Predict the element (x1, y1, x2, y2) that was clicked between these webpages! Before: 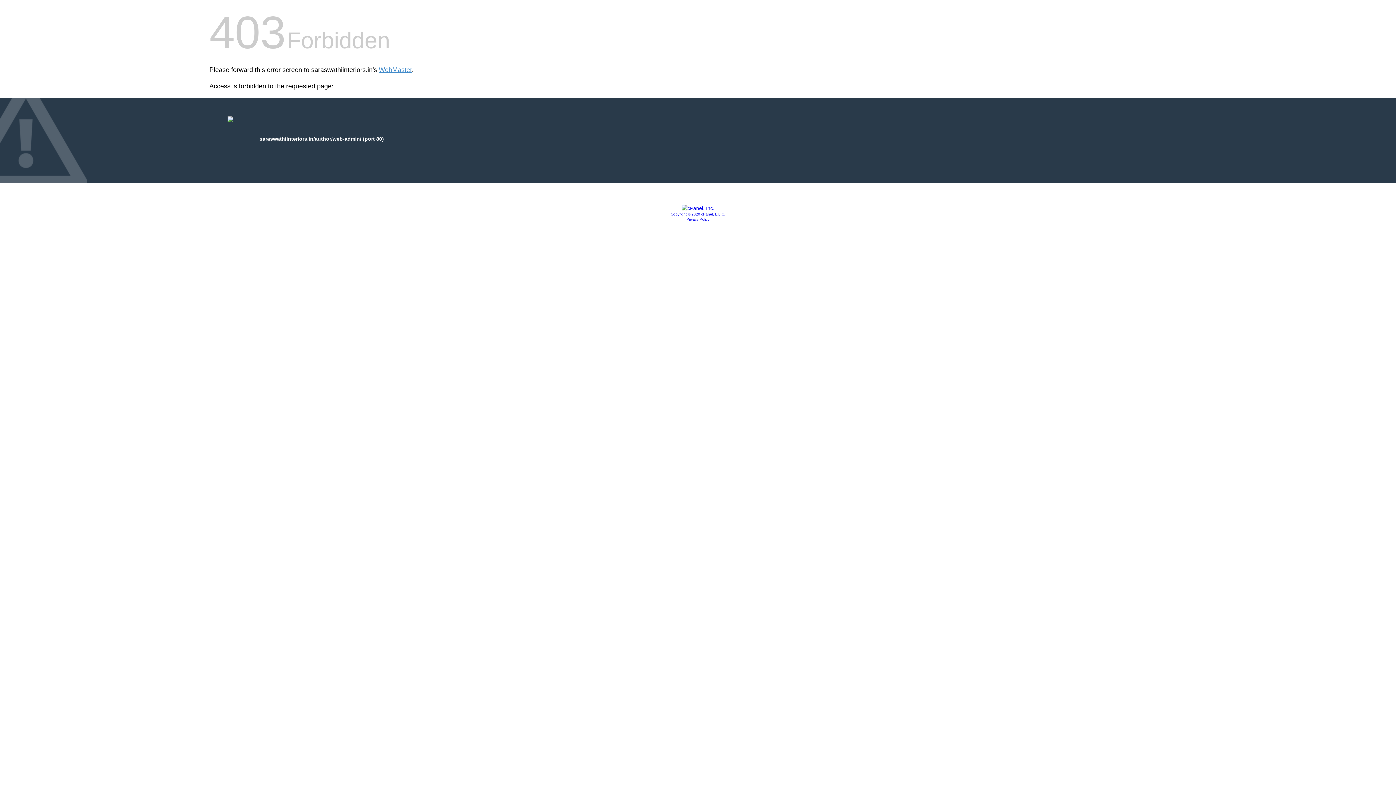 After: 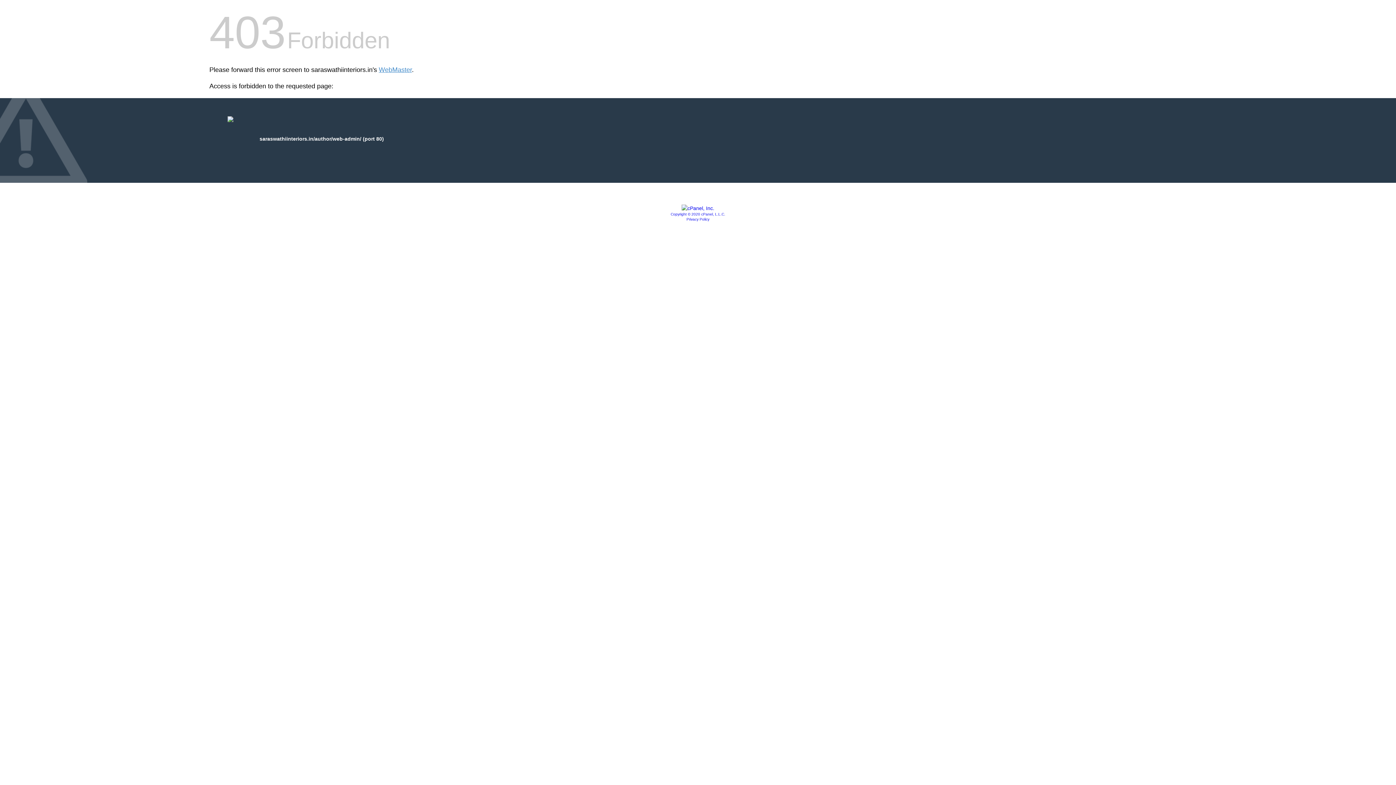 Action: label: Privacy Policy bbox: (686, 217, 709, 221)